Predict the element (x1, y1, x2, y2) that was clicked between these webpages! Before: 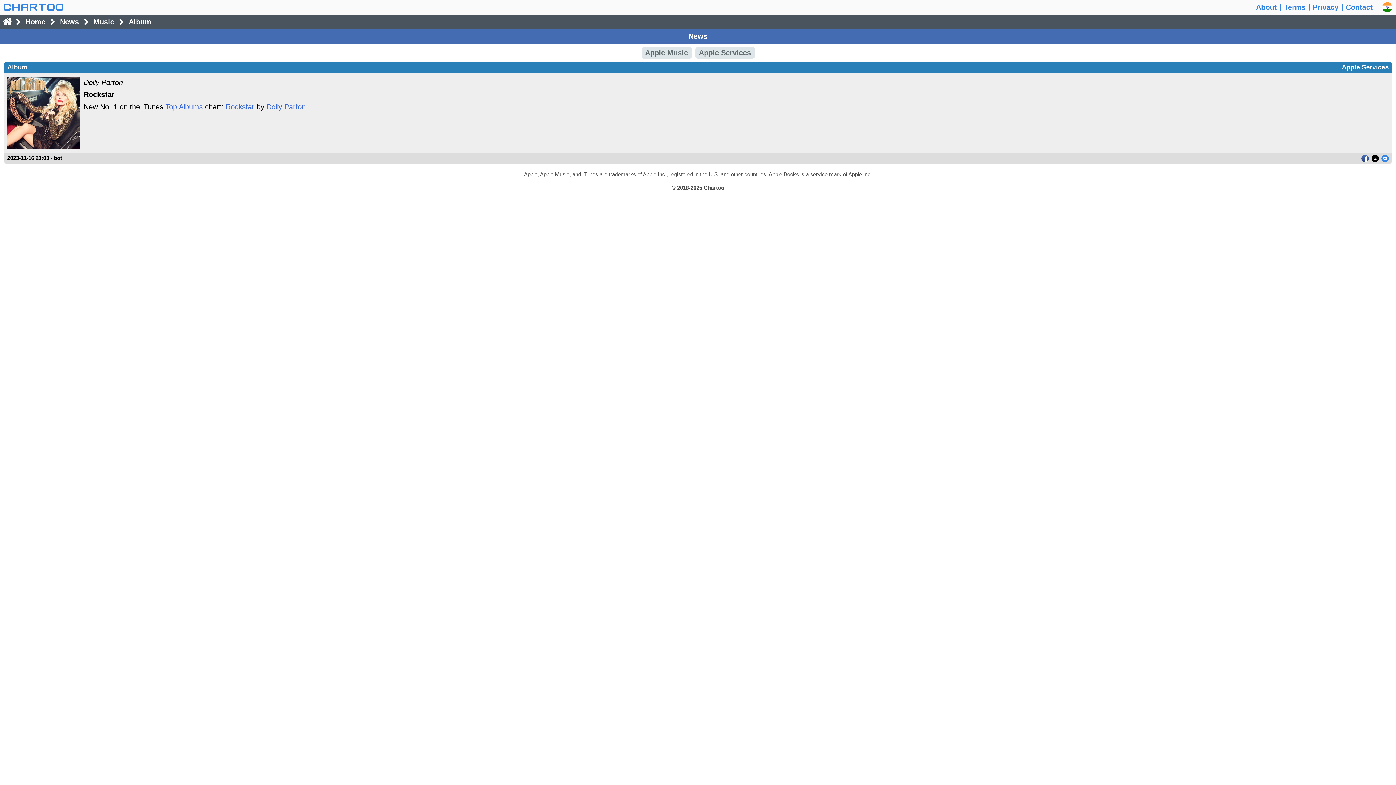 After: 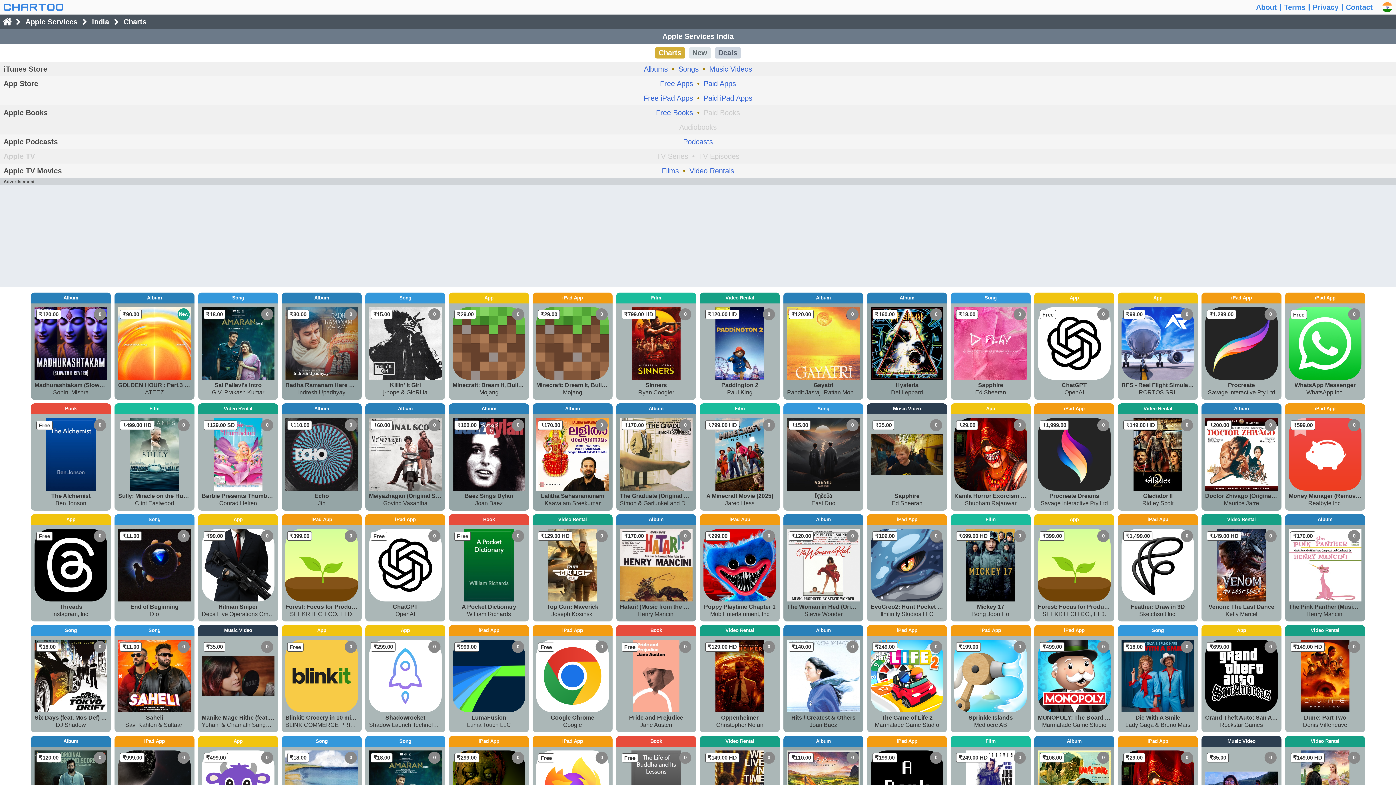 Action: bbox: (695, 47, 754, 58) label: Apple Services